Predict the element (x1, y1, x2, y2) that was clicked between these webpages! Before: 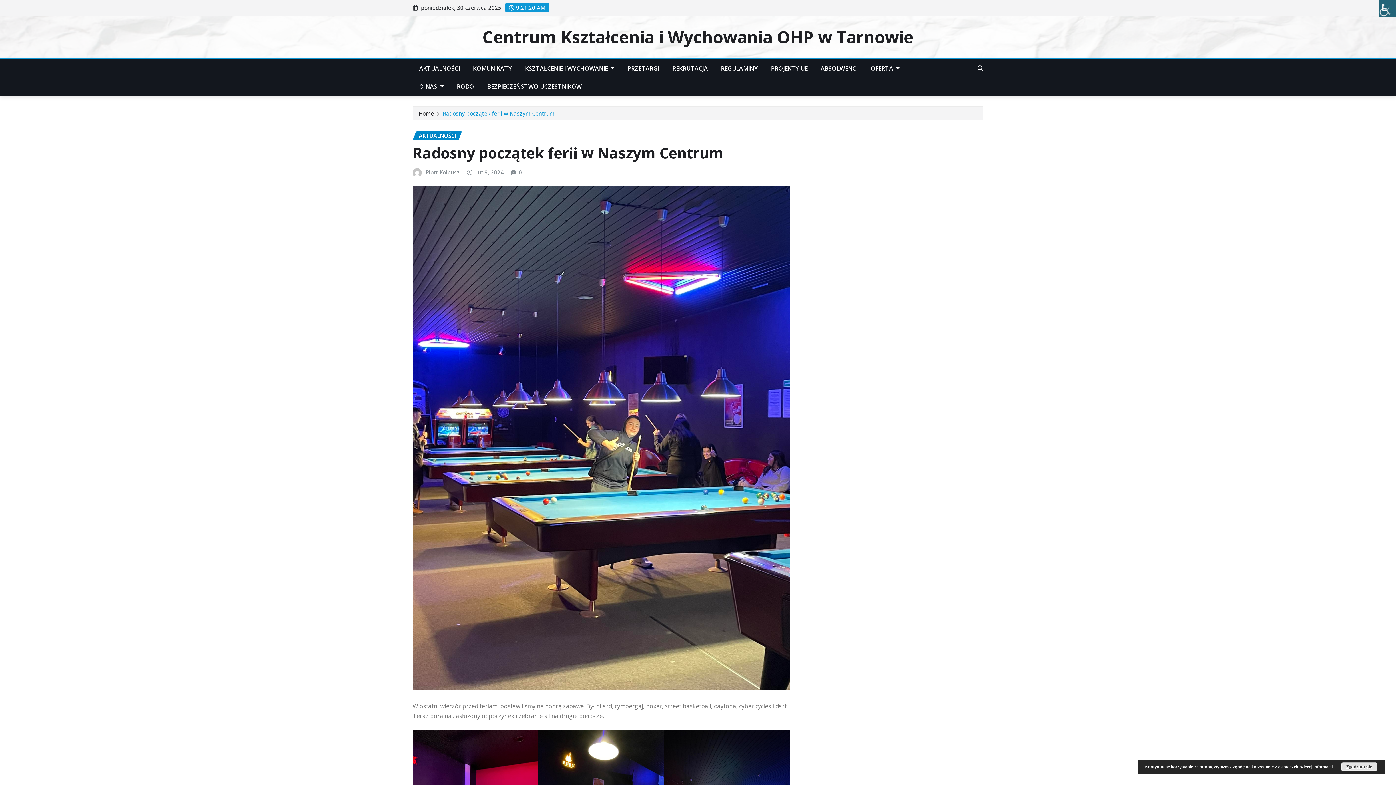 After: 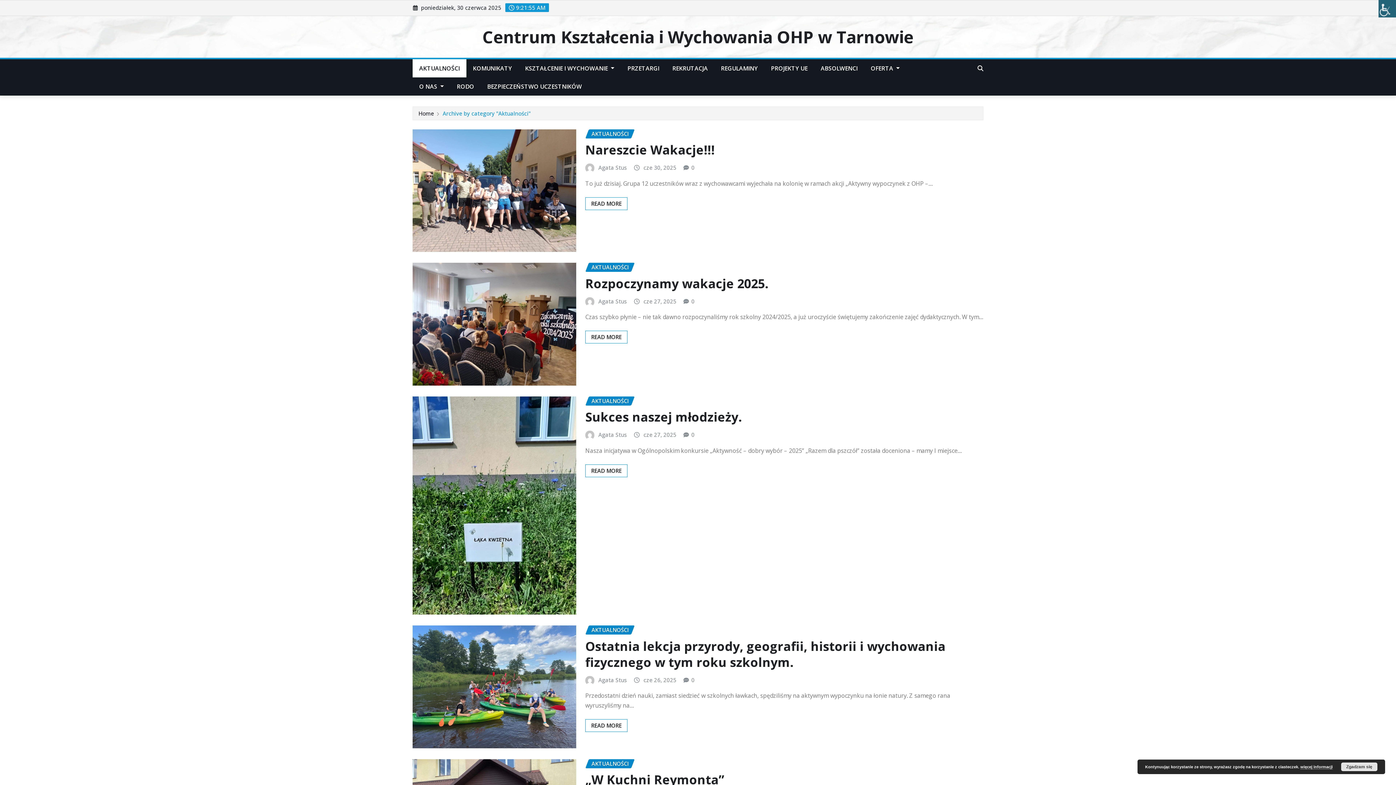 Action: label: AKTUALNOŚCI bbox: (412, 131, 462, 140)